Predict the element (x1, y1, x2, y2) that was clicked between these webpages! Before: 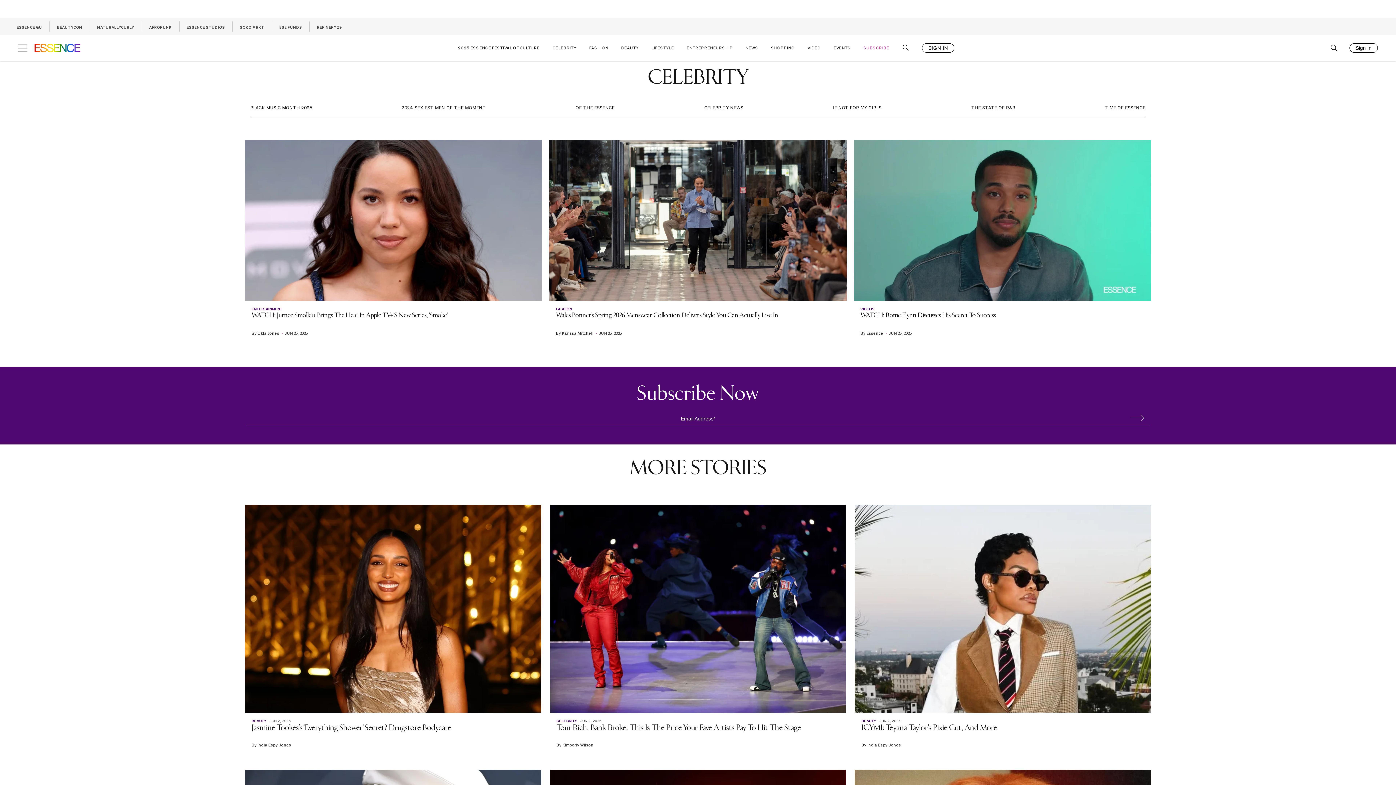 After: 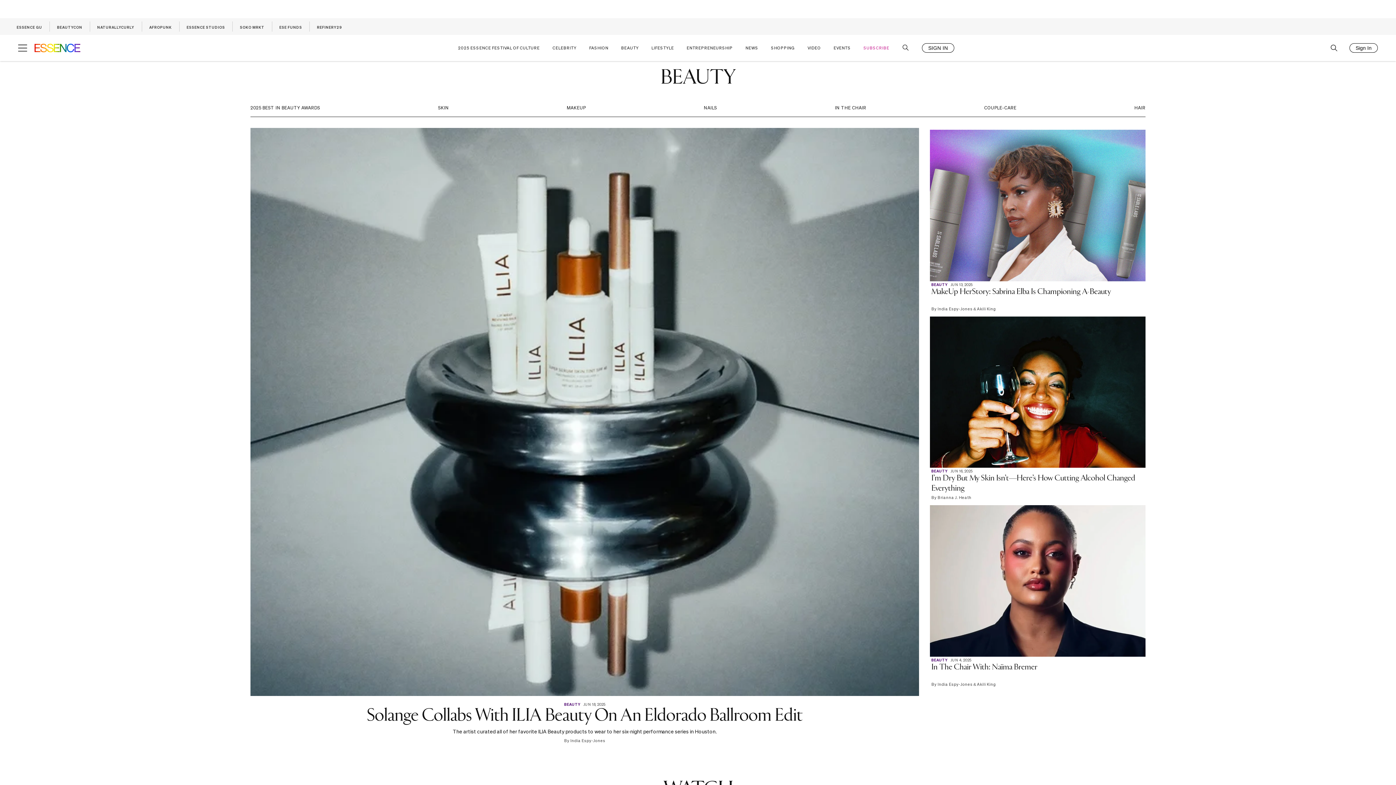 Action: bbox: (251, 719, 266, 723) label: BEAUTY